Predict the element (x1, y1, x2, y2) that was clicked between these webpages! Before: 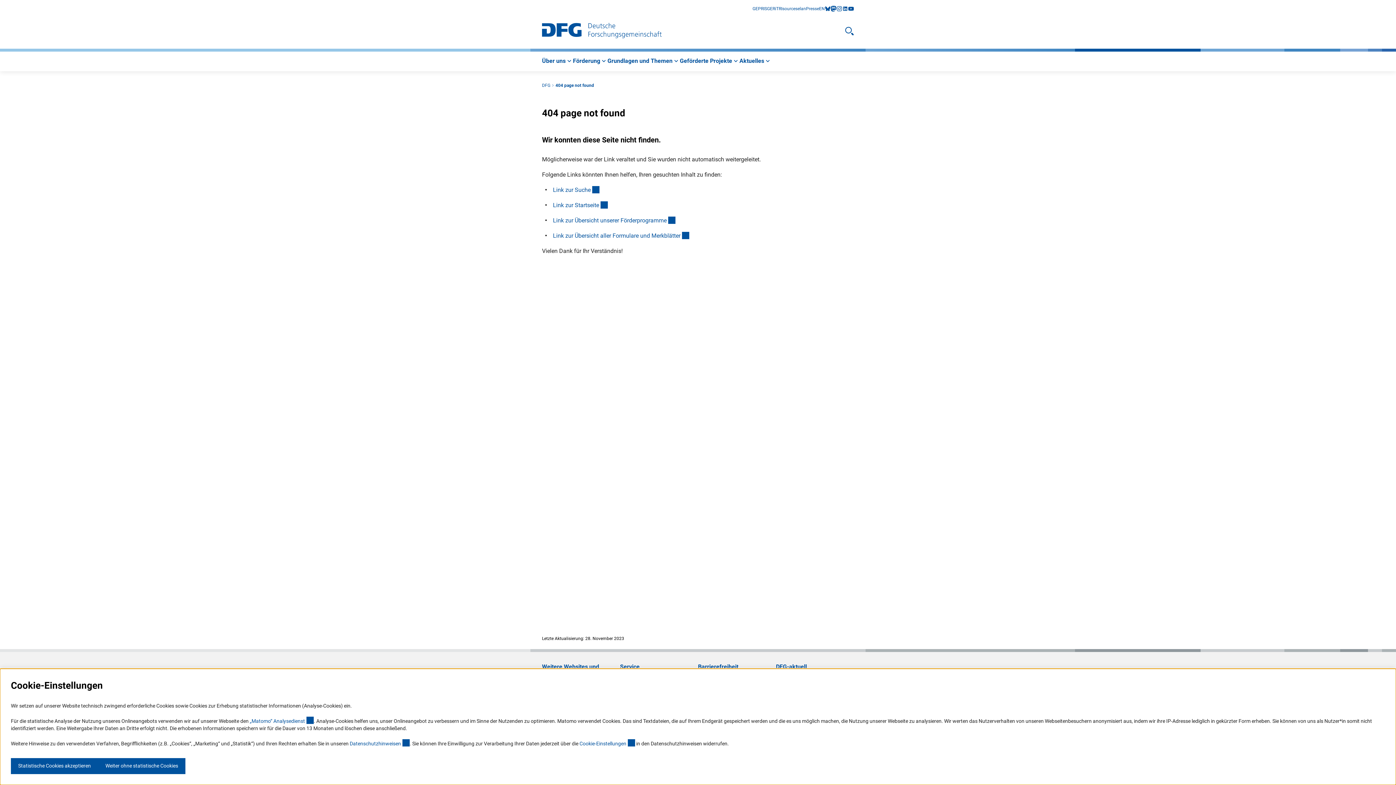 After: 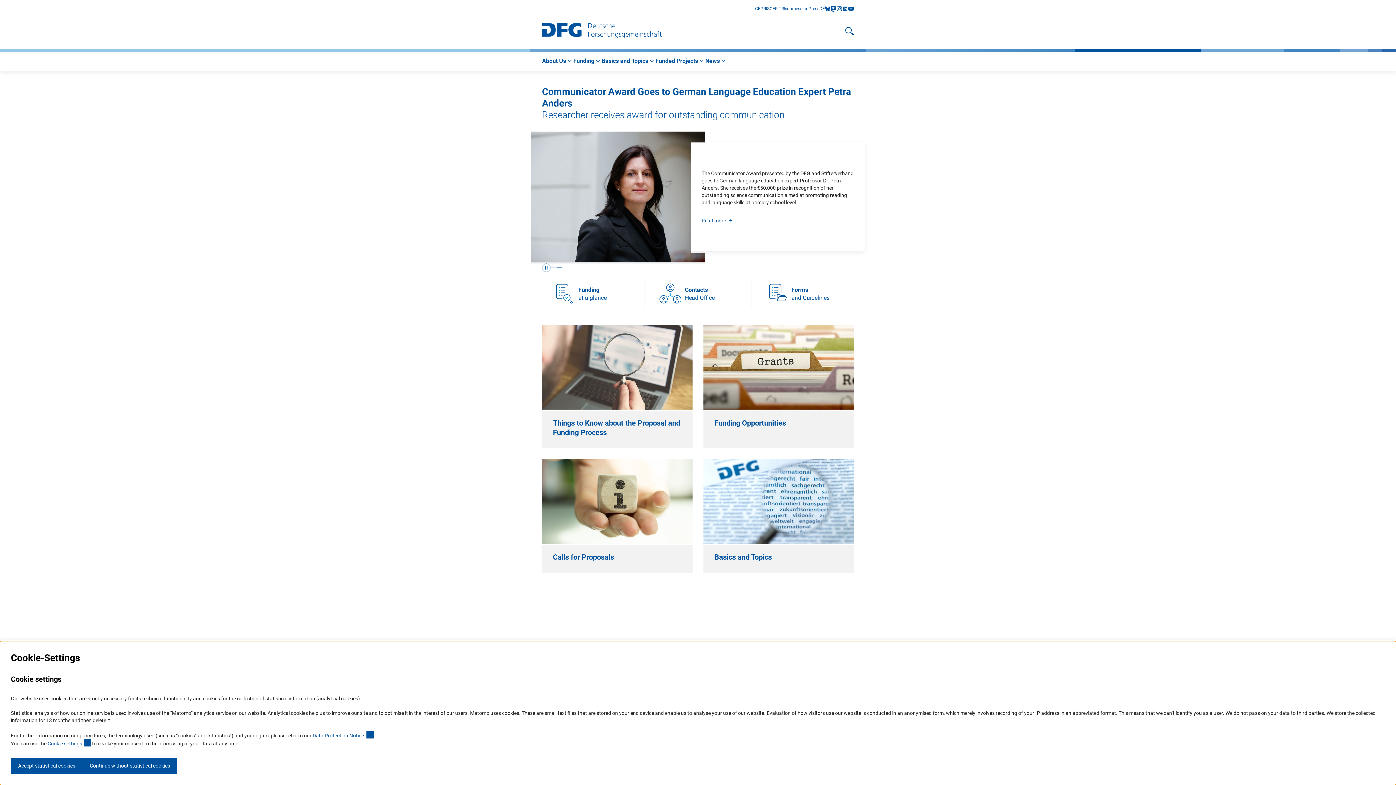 Action: bbox: (819, 5, 825, 12) label: EN